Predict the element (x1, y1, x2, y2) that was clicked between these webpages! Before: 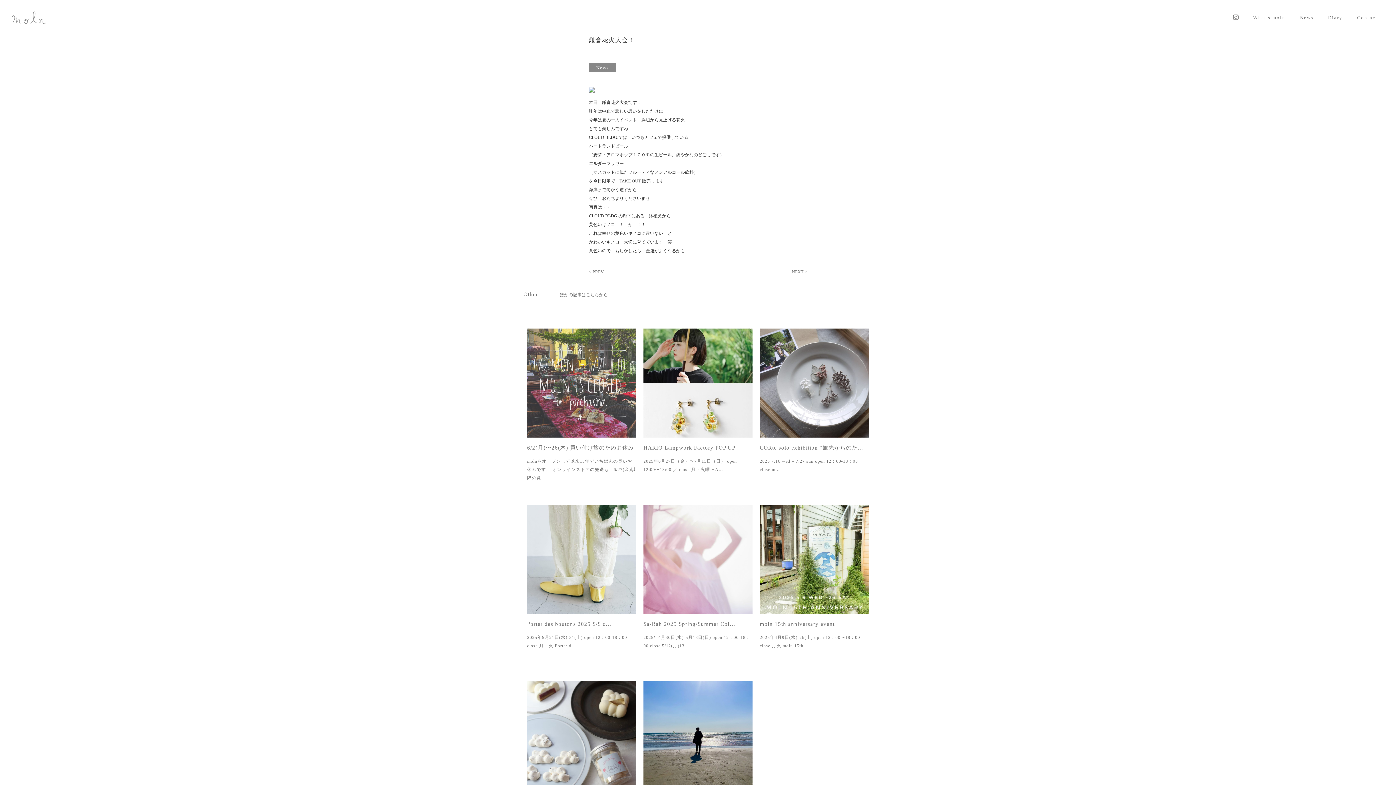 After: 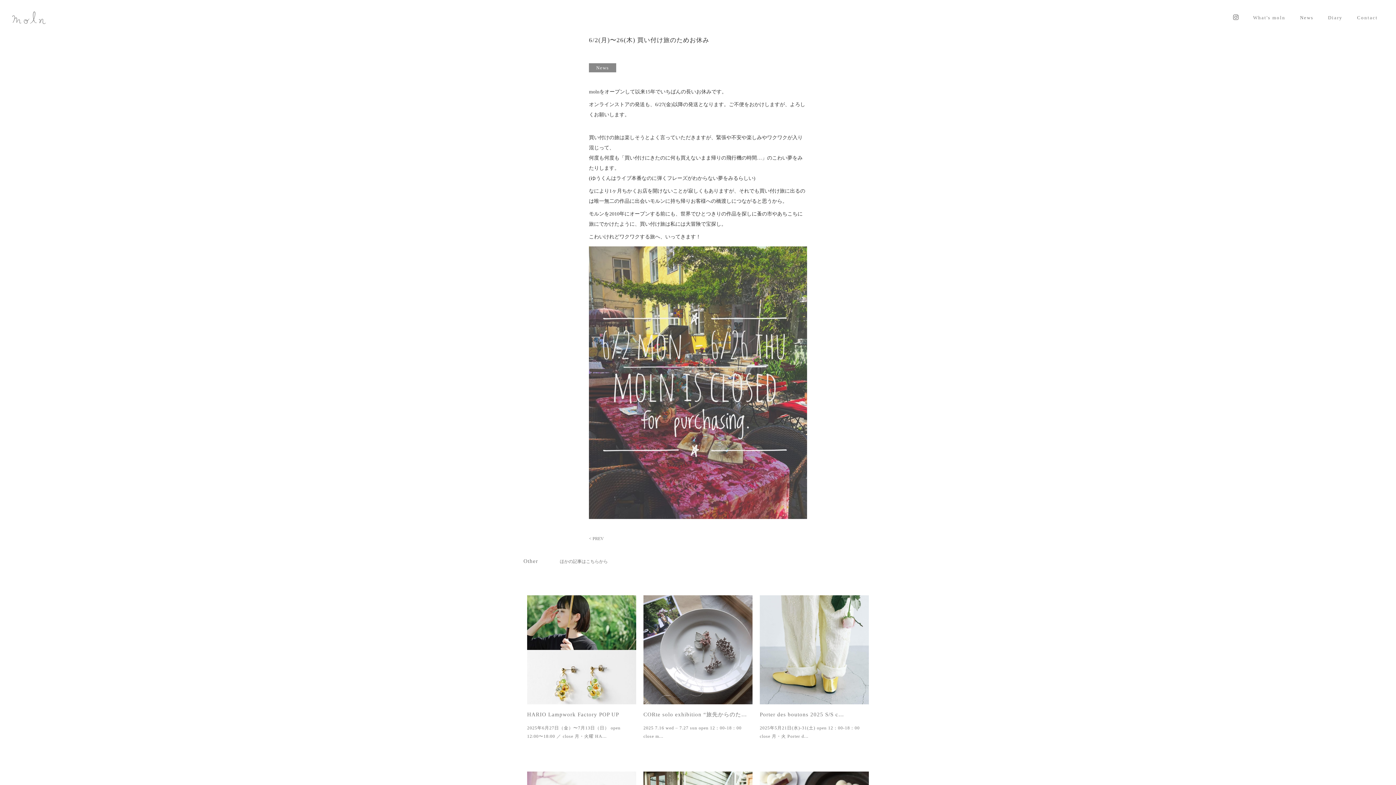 Action: label: 6/2(月)〜26(木) 買い付け旅のためお休み

molnをオープンして以来15年でいちばんの長いお休みです。 オンラインストアの発送も、6/27(金)以降の発... bbox: (527, 438, 636, 482)